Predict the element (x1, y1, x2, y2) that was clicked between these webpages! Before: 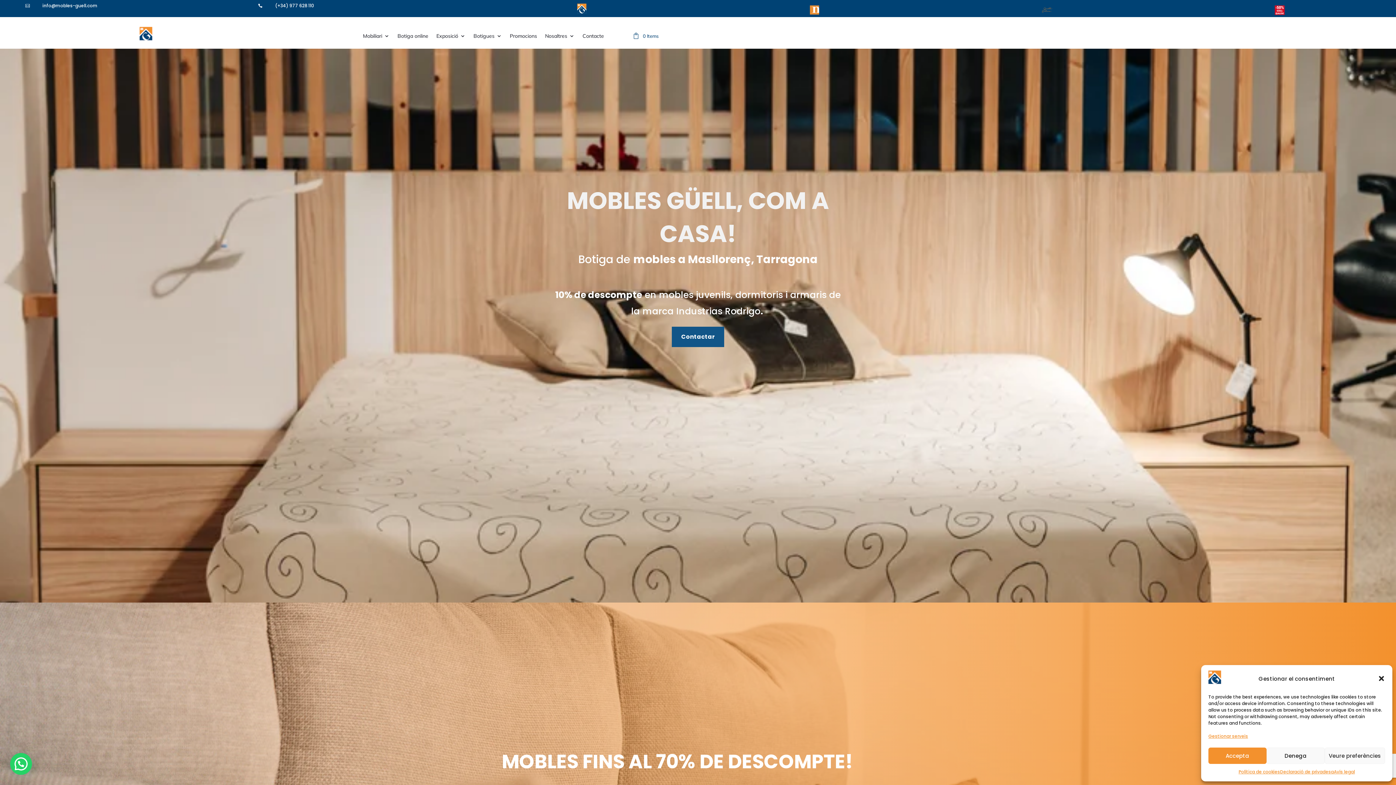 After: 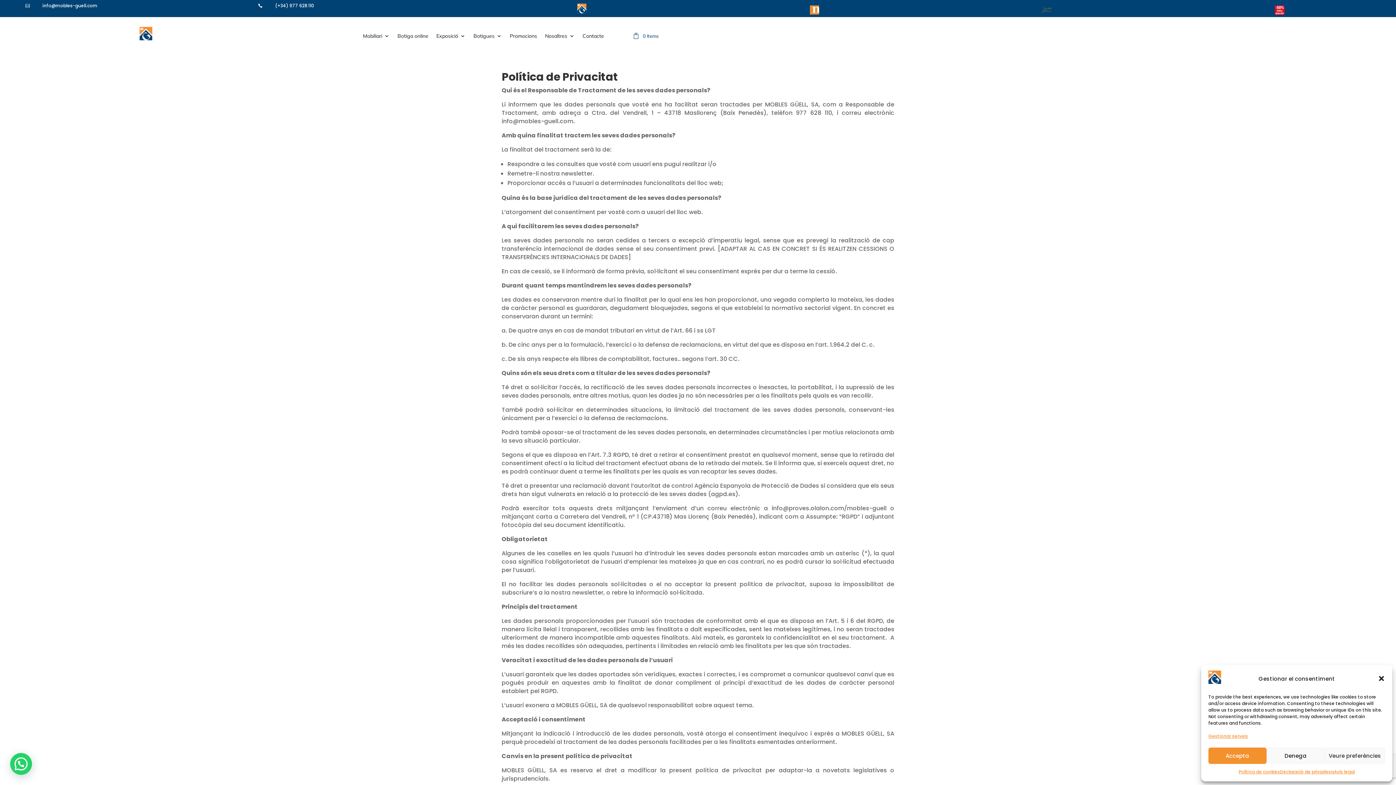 Action: bbox: (1280, 768, 1334, 776) label: Declaració de privadesa